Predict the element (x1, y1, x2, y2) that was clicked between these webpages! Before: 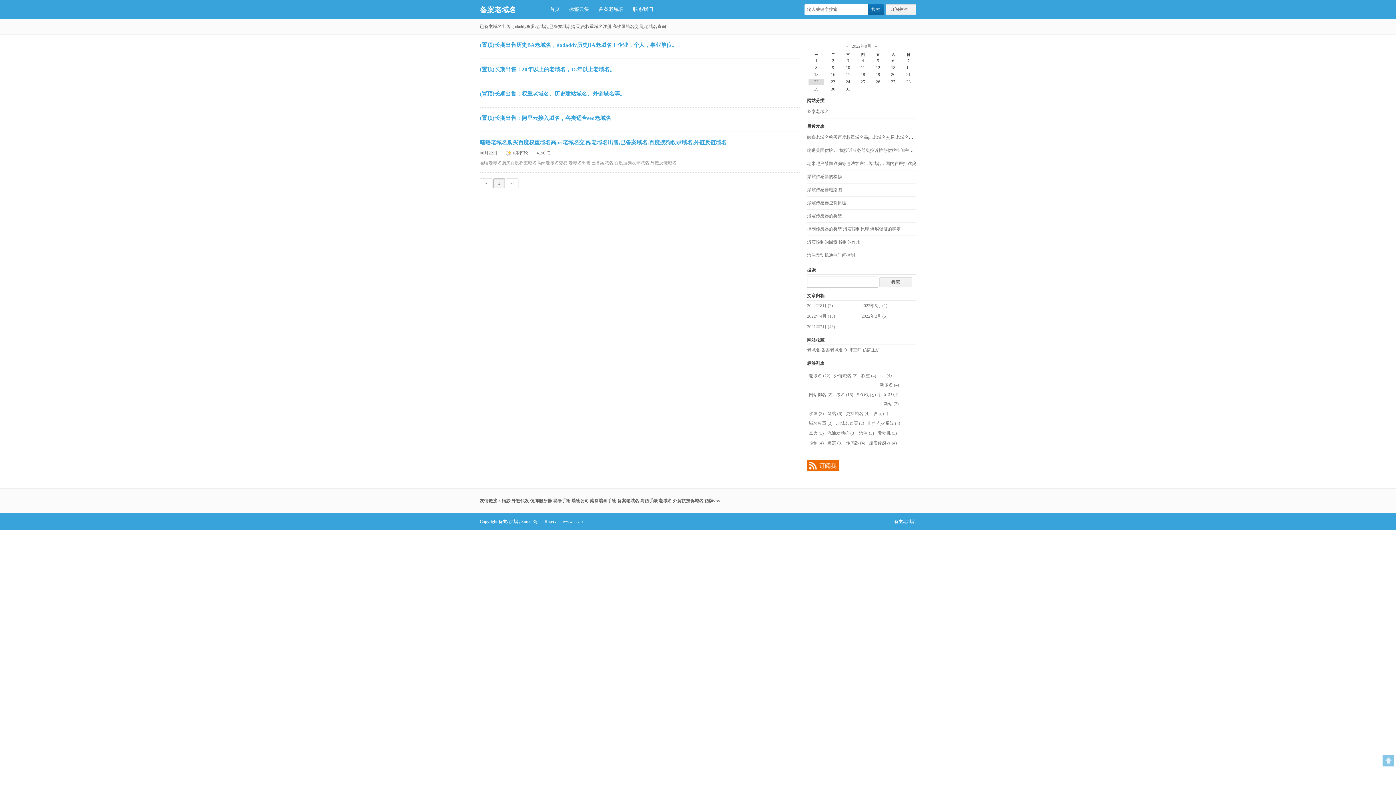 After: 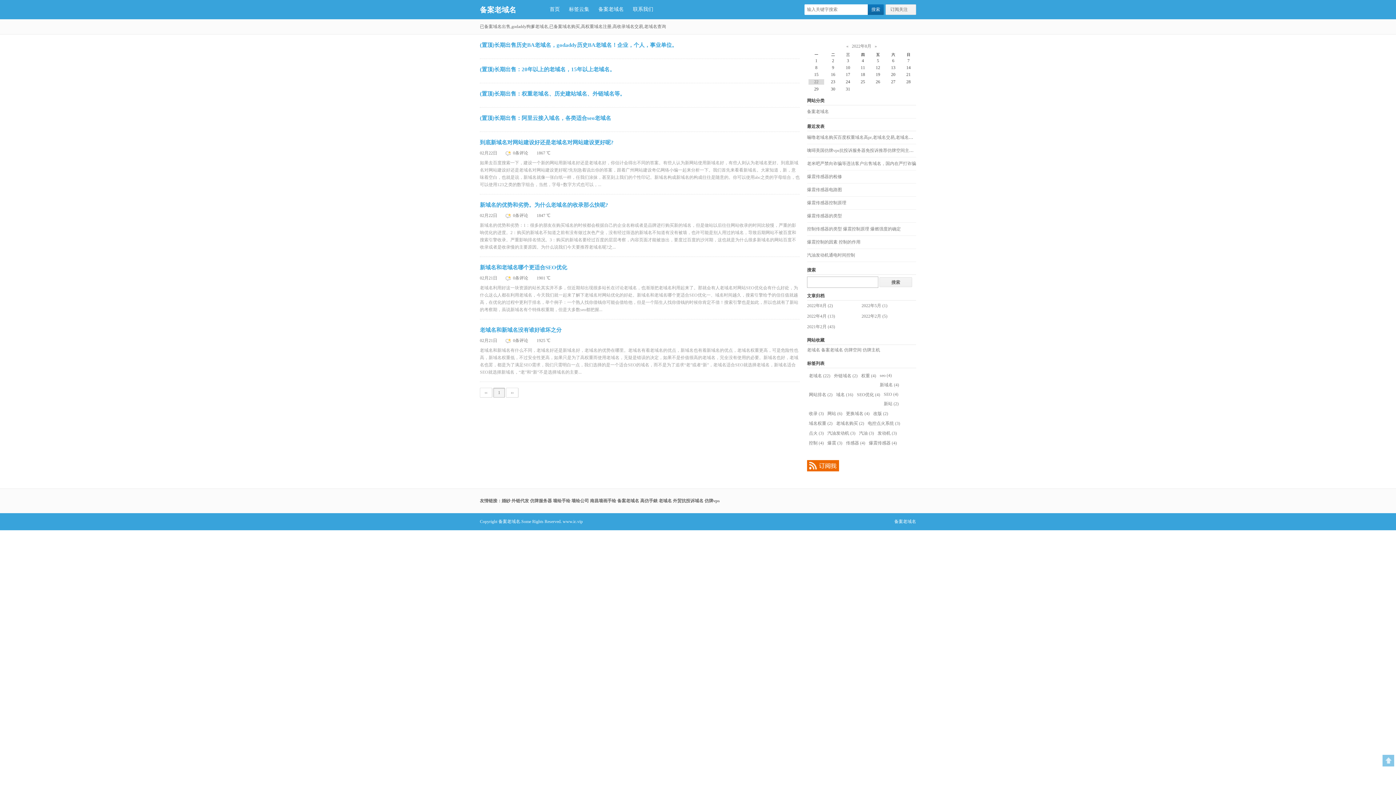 Action: bbox: (880, 382, 899, 387) label: 新域名 (4)